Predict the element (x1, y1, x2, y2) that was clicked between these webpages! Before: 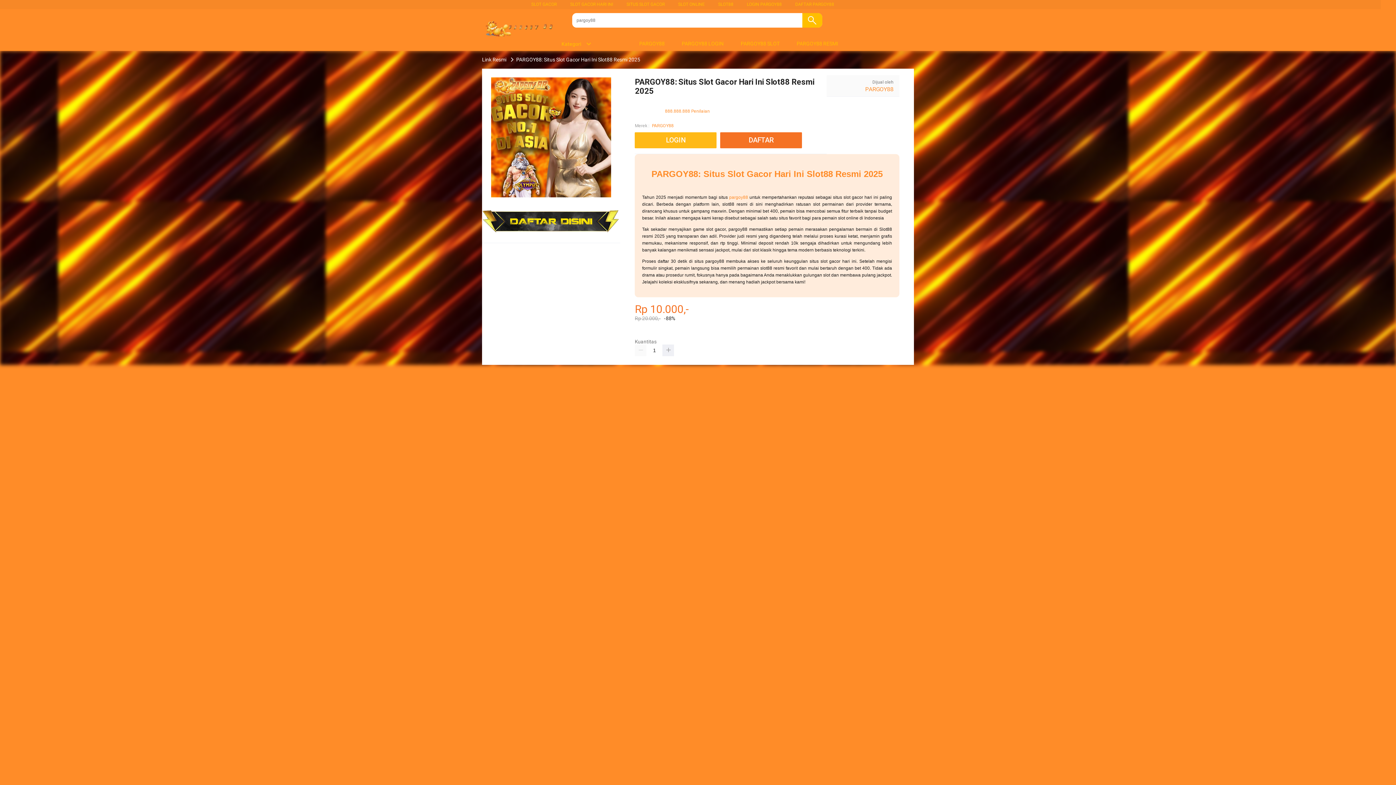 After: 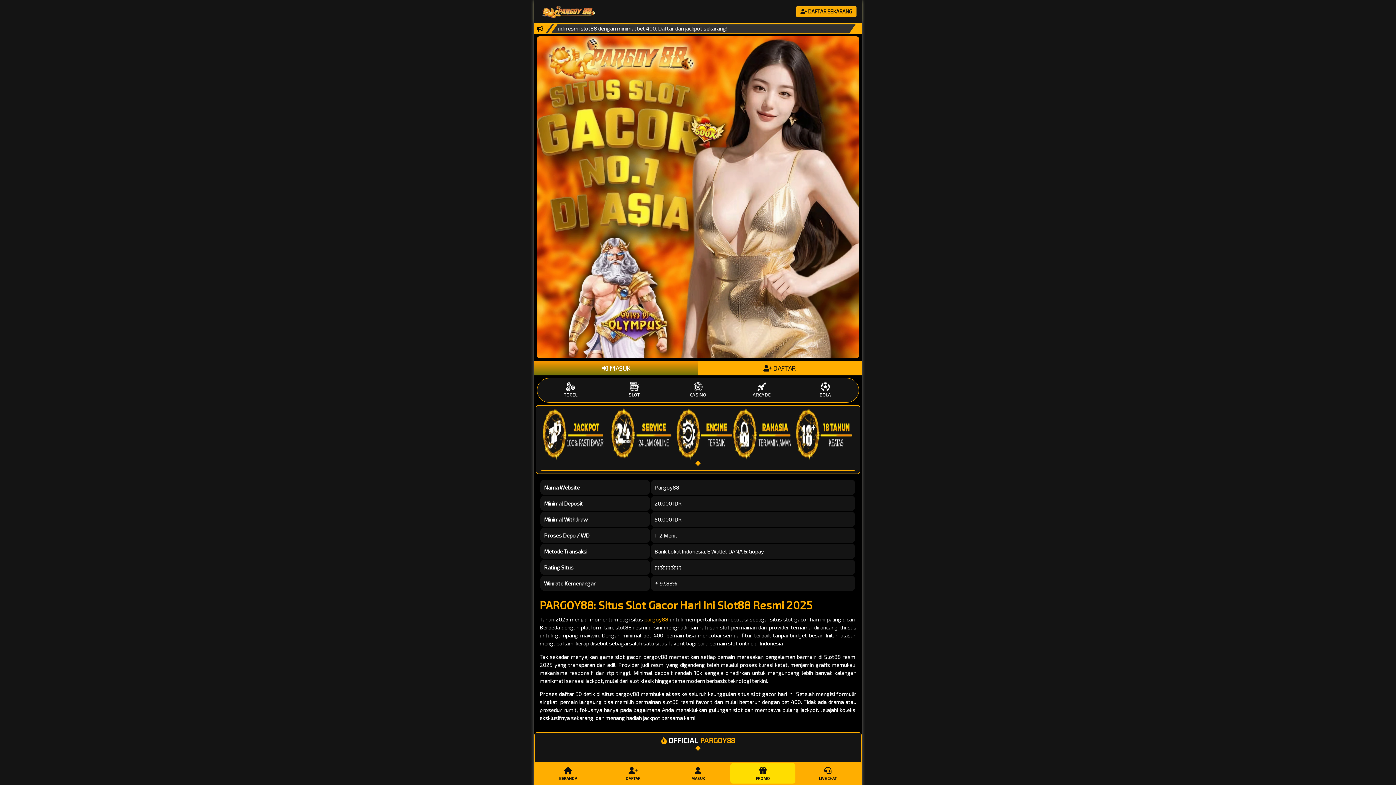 Action: bbox: (720, 132, 802, 148) label: DAFTAR